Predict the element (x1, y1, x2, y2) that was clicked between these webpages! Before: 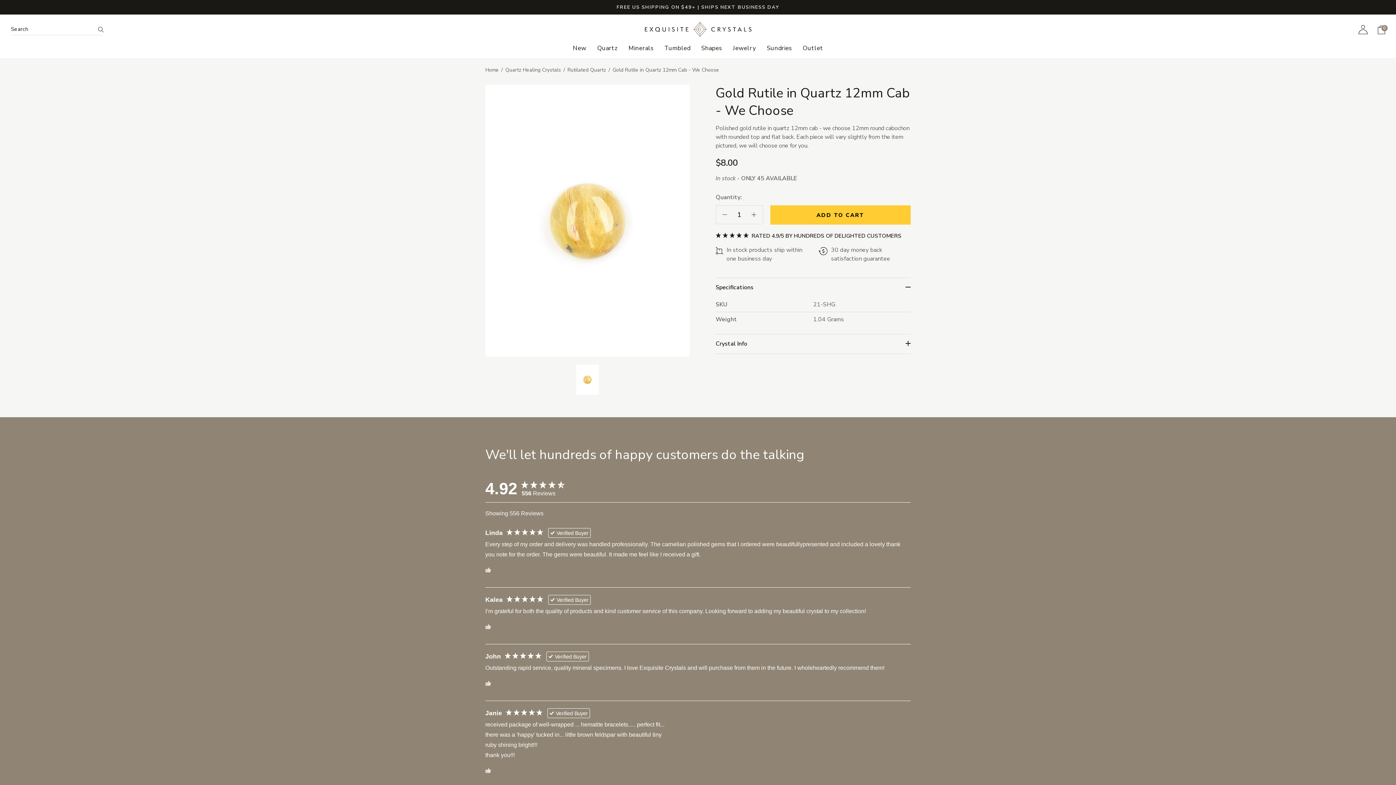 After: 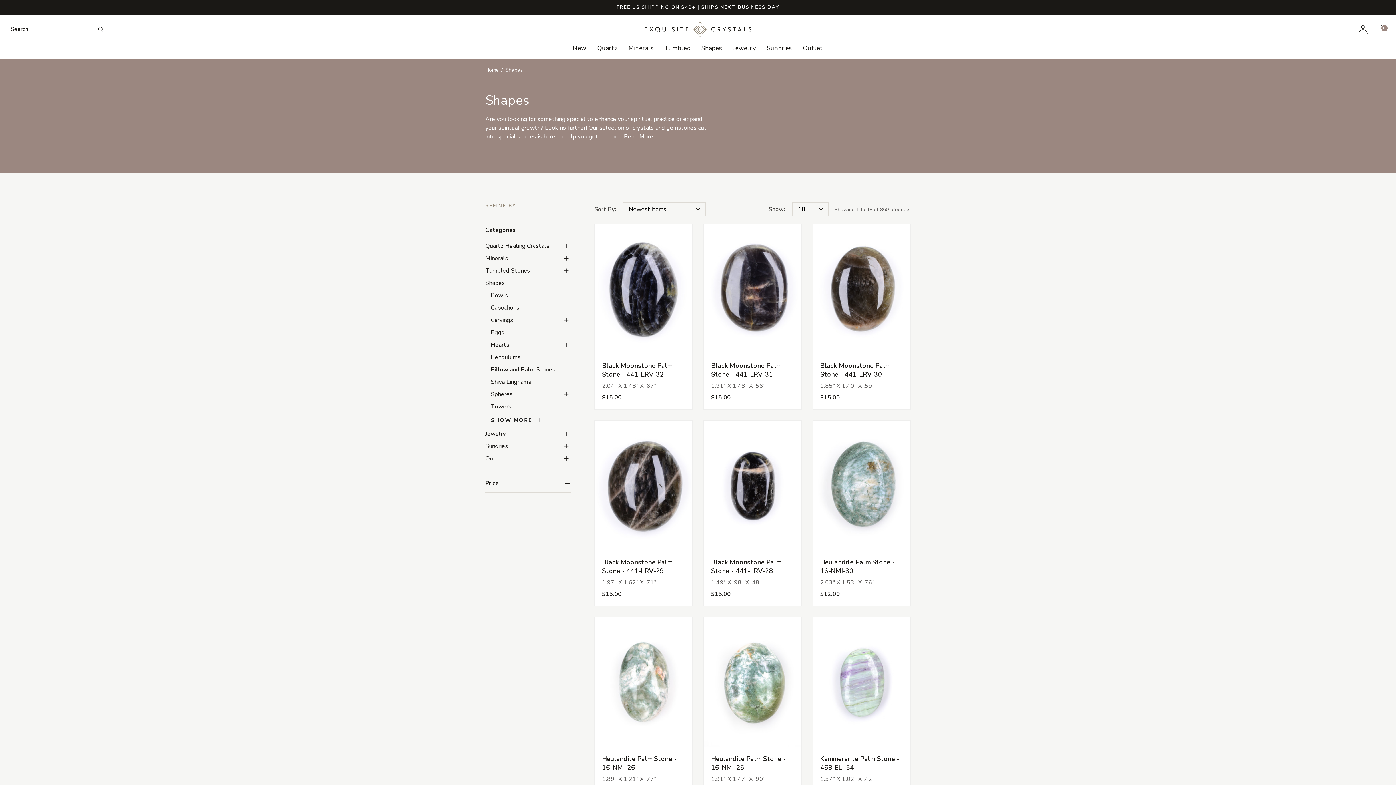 Action: bbox: (701, 44, 722, 59) label: Shapes